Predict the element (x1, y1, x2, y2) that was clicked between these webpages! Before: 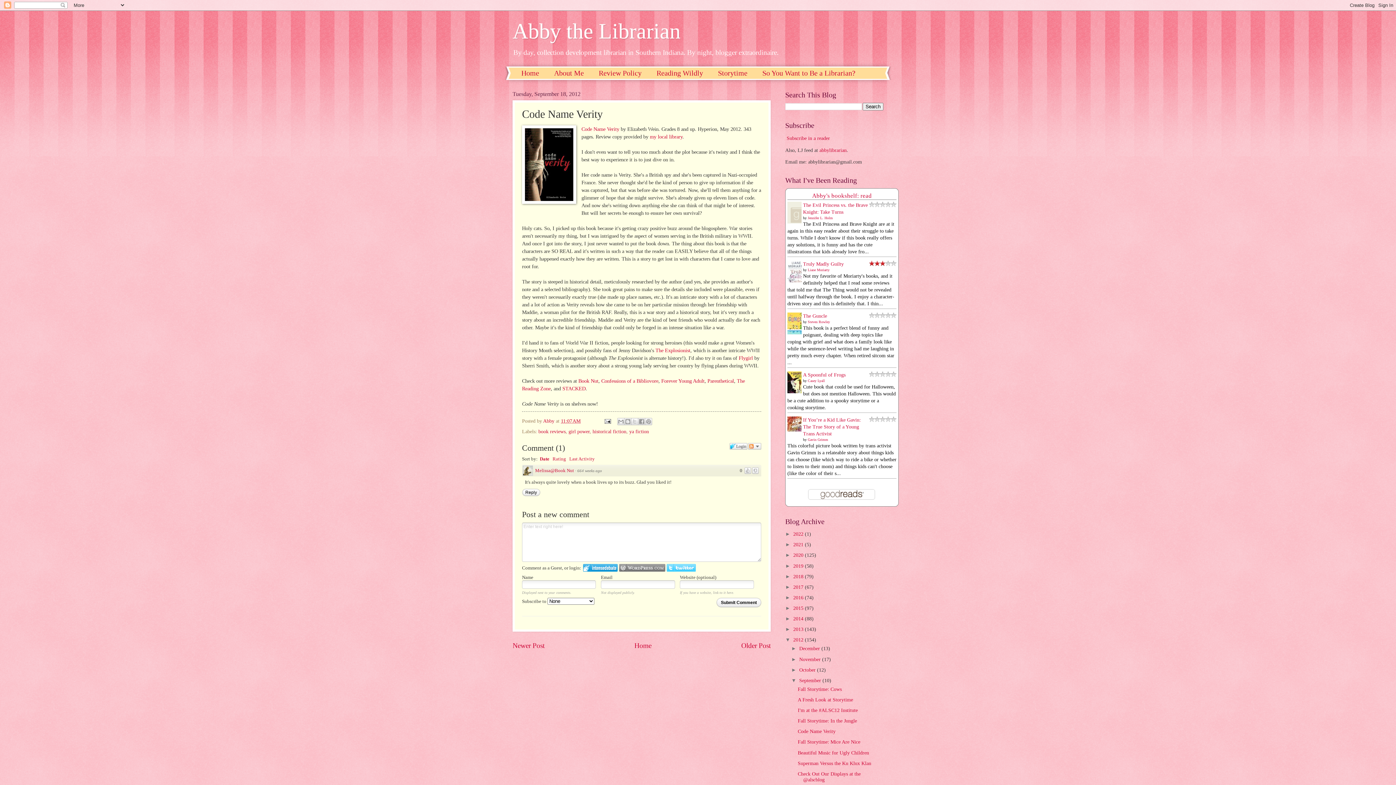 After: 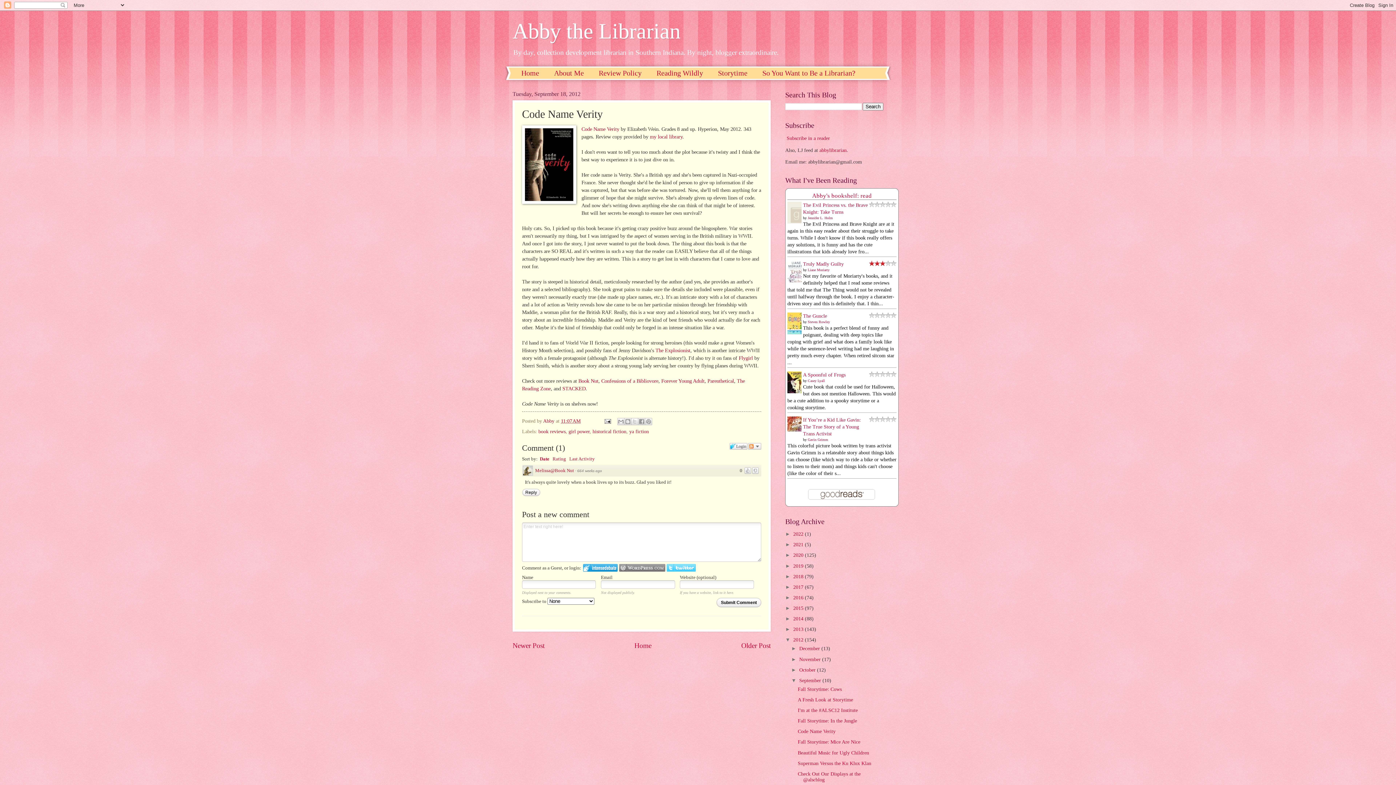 Action: label: Login to Twitter bbox: (666, 564, 696, 571)